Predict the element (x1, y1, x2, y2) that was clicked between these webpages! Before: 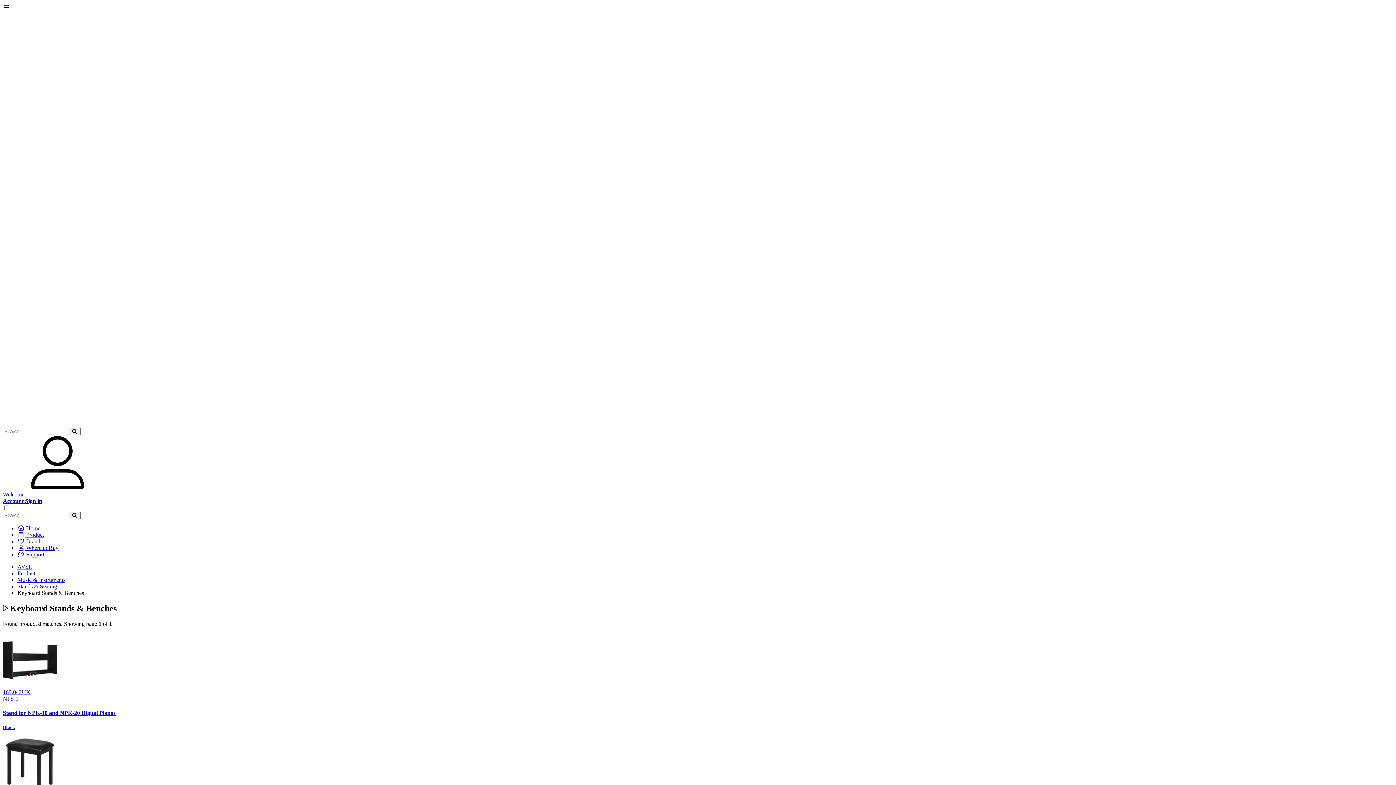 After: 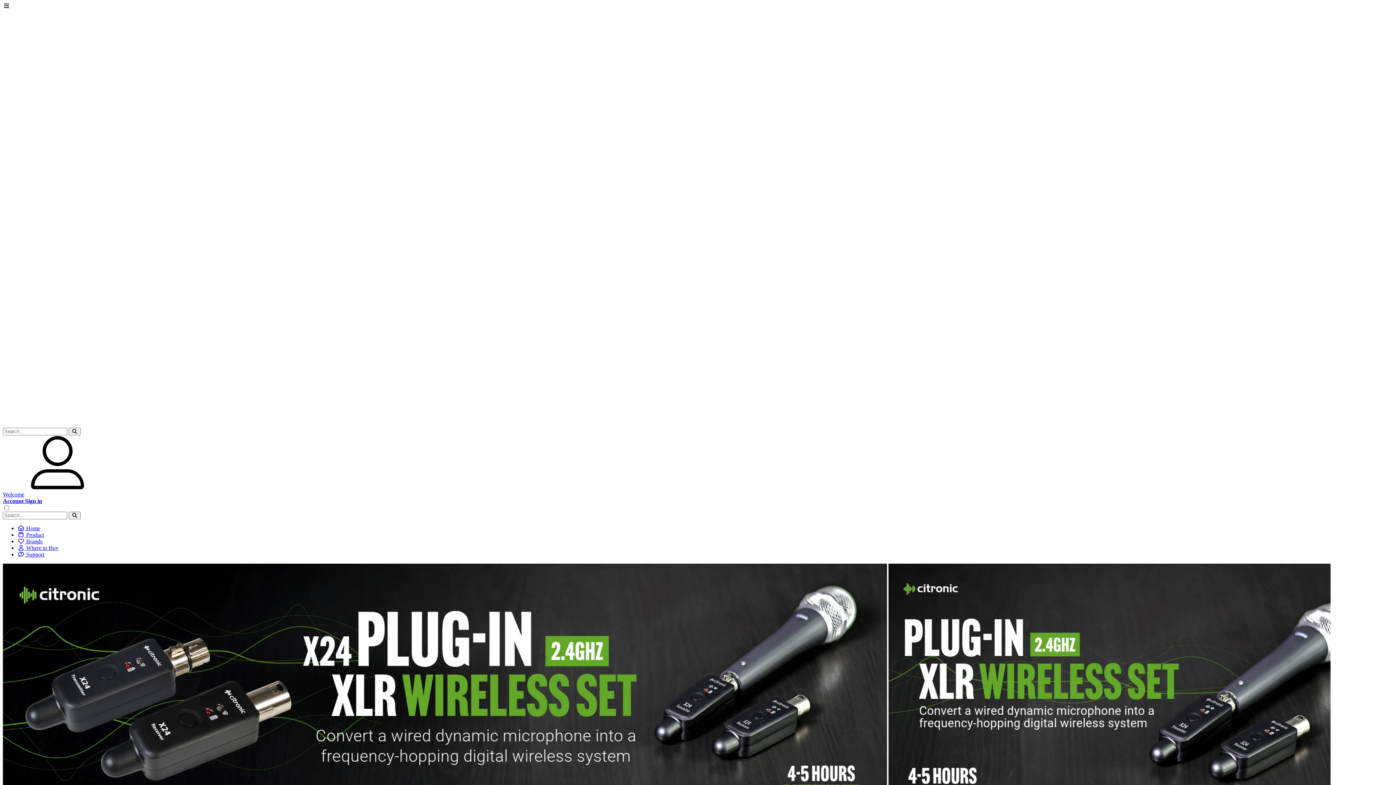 Action: bbox: (17, 525, 40, 531) label:  Home